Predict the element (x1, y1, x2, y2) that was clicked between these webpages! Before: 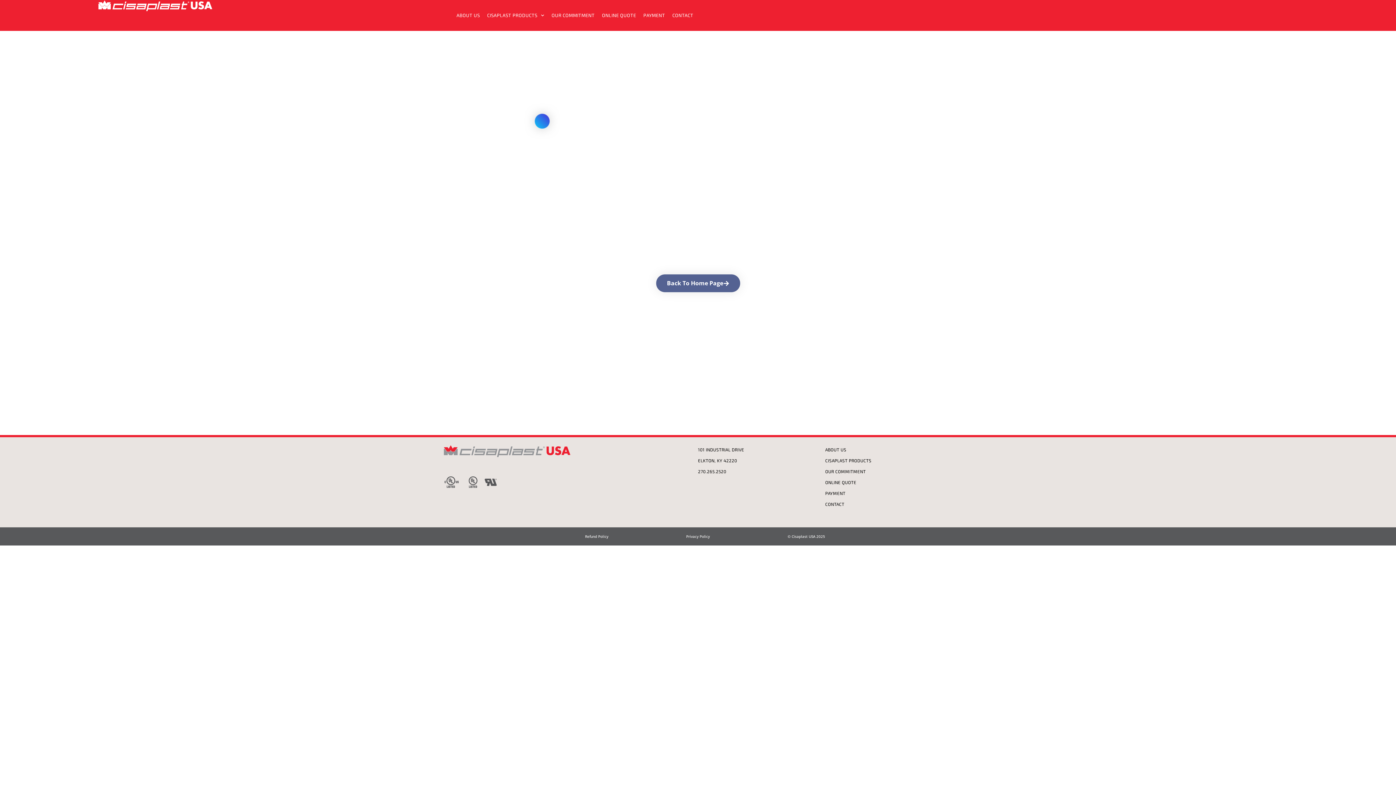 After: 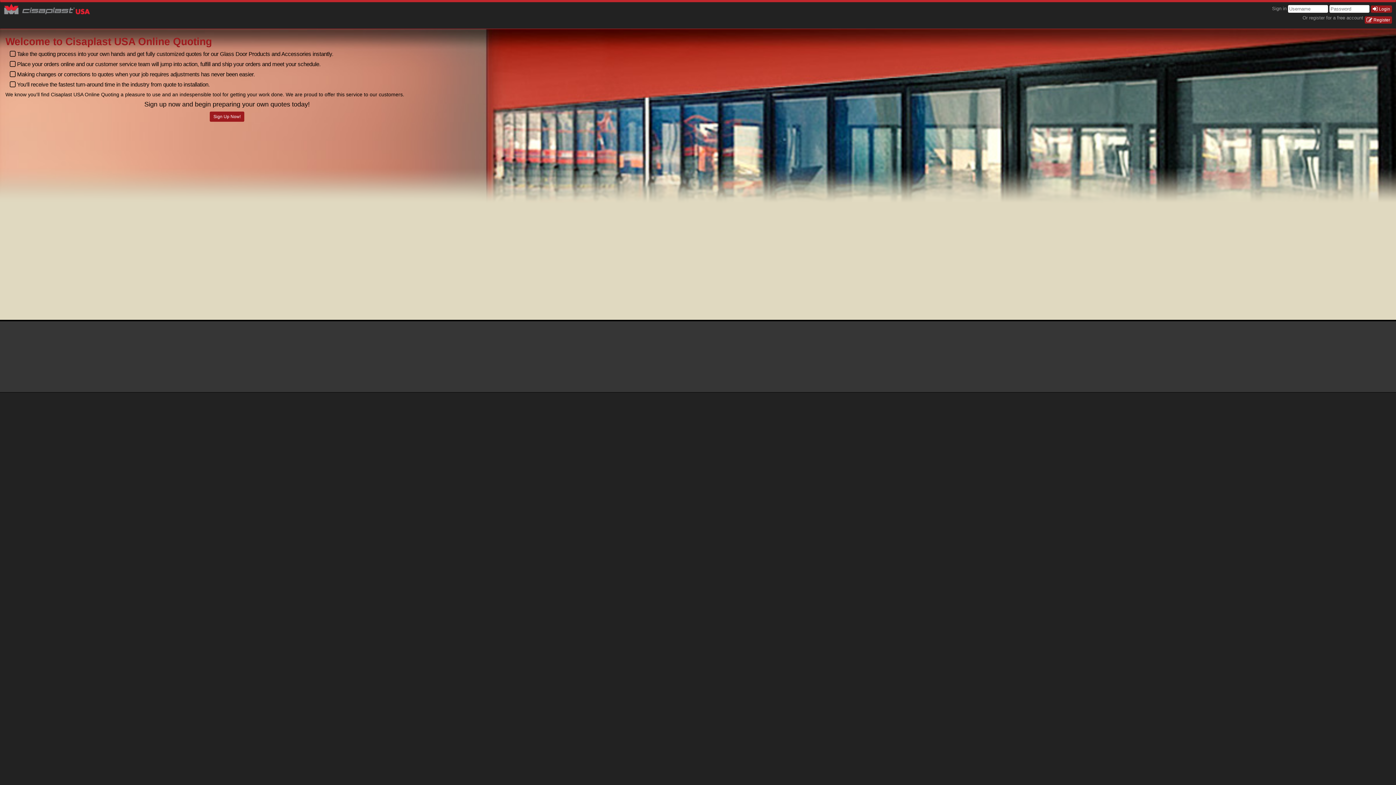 Action: label: ONLINE QUOTE bbox: (602, 0, 636, 30)